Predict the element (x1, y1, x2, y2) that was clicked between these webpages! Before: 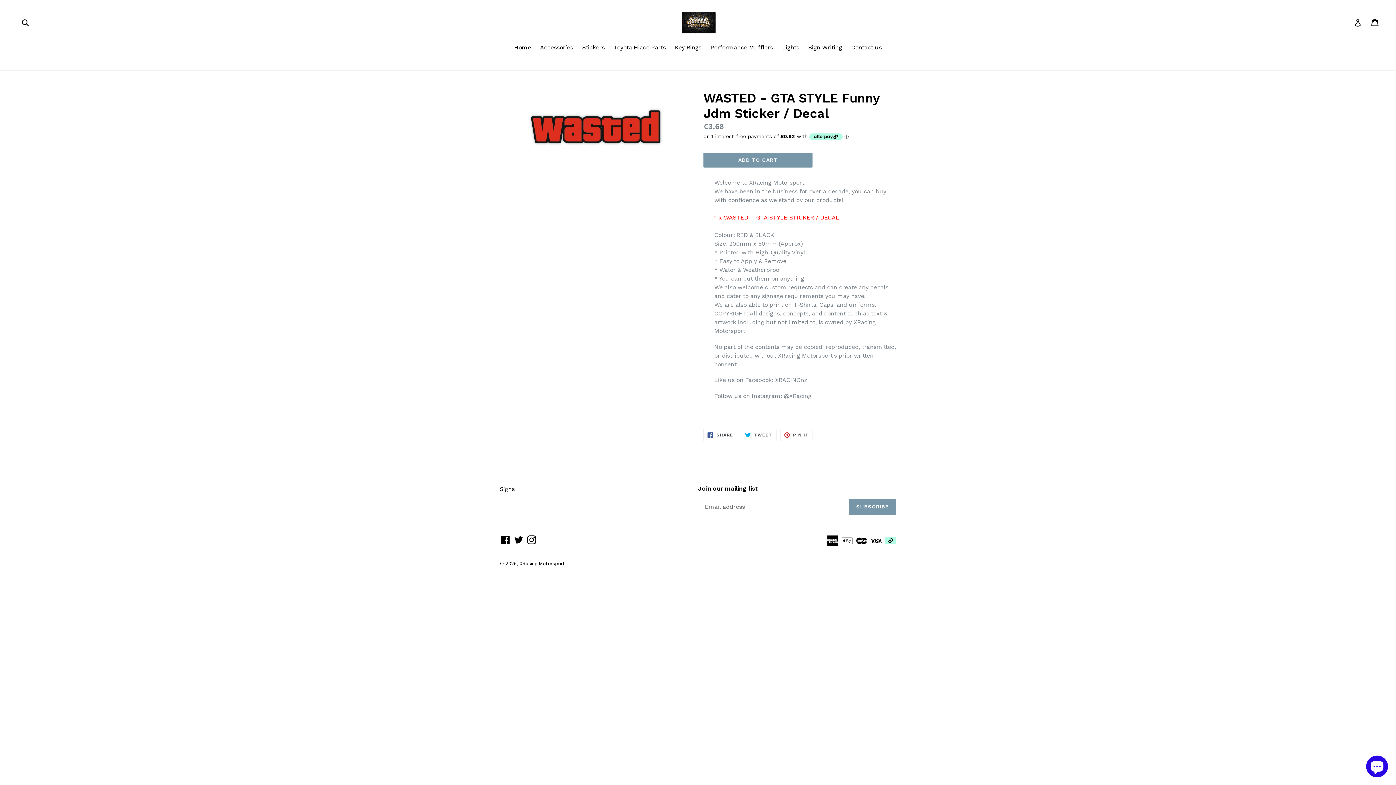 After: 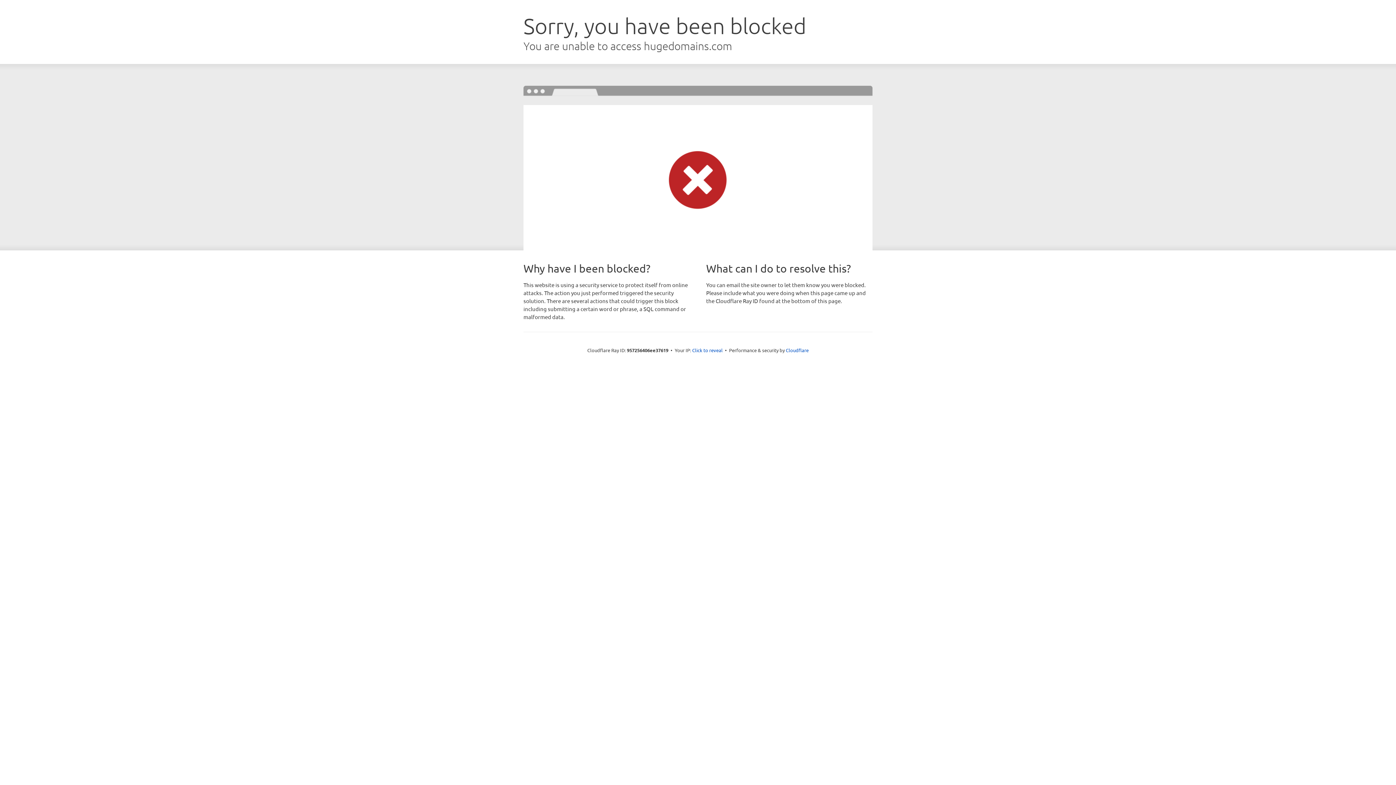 Action: label: Instagram bbox: (526, 535, 537, 544)